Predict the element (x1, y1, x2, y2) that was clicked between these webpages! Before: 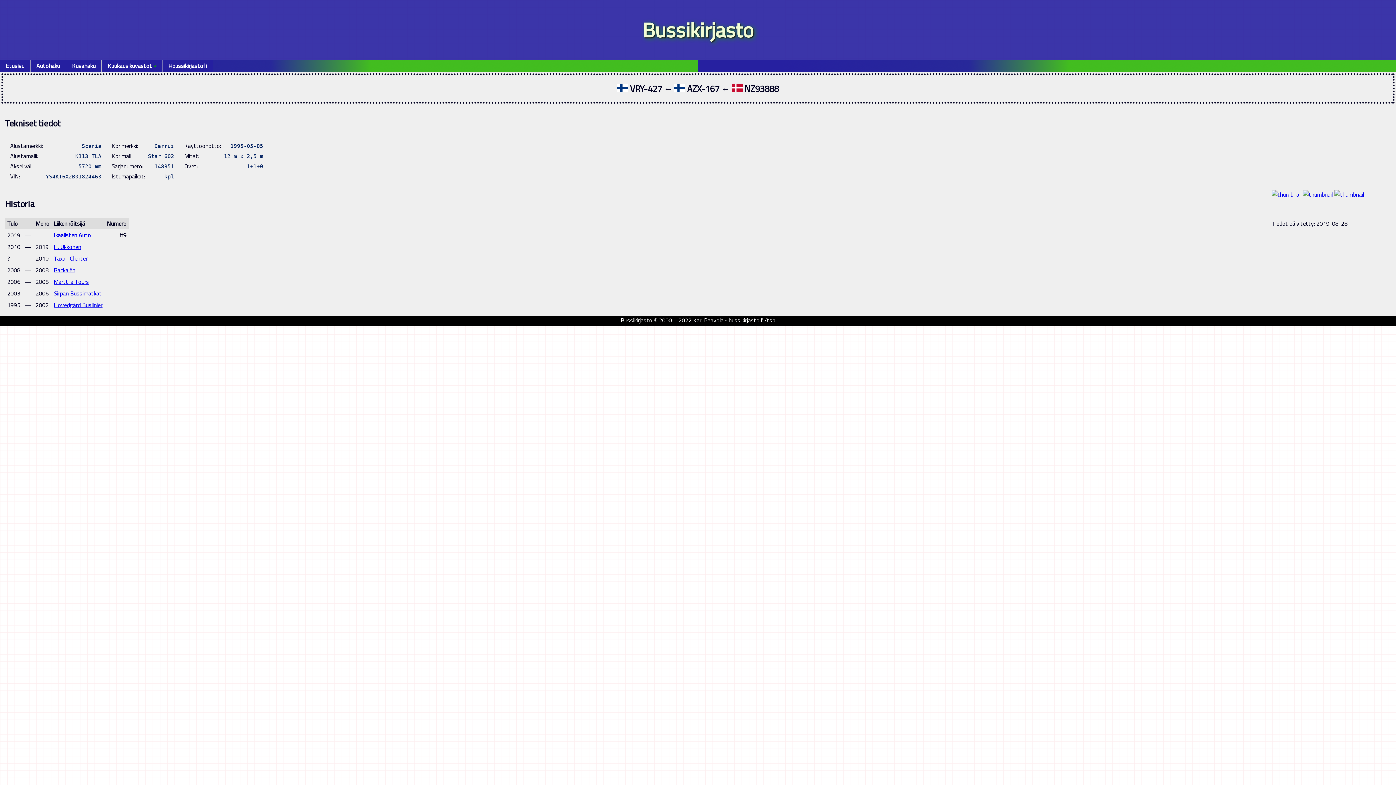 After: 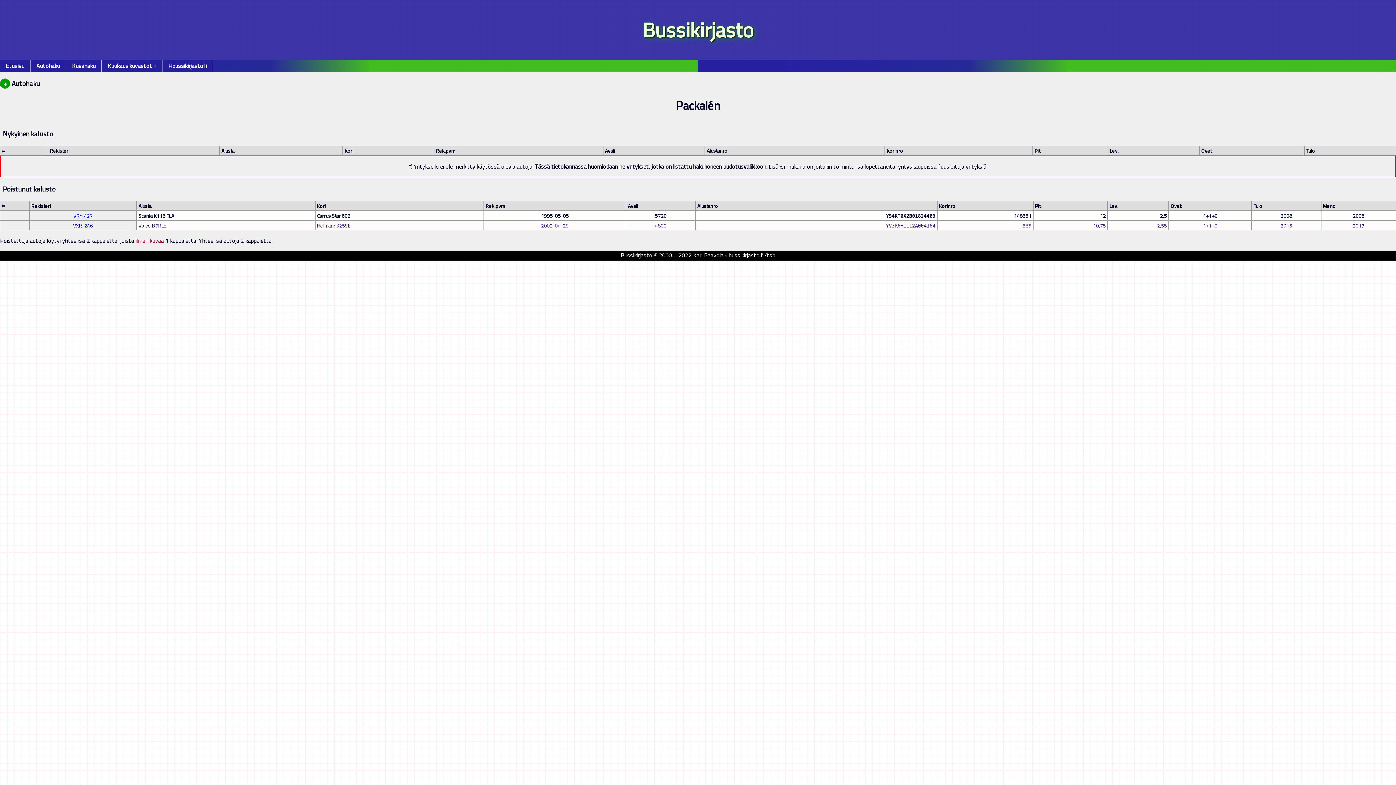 Action: label: Packalén bbox: (53, 265, 75, 274)